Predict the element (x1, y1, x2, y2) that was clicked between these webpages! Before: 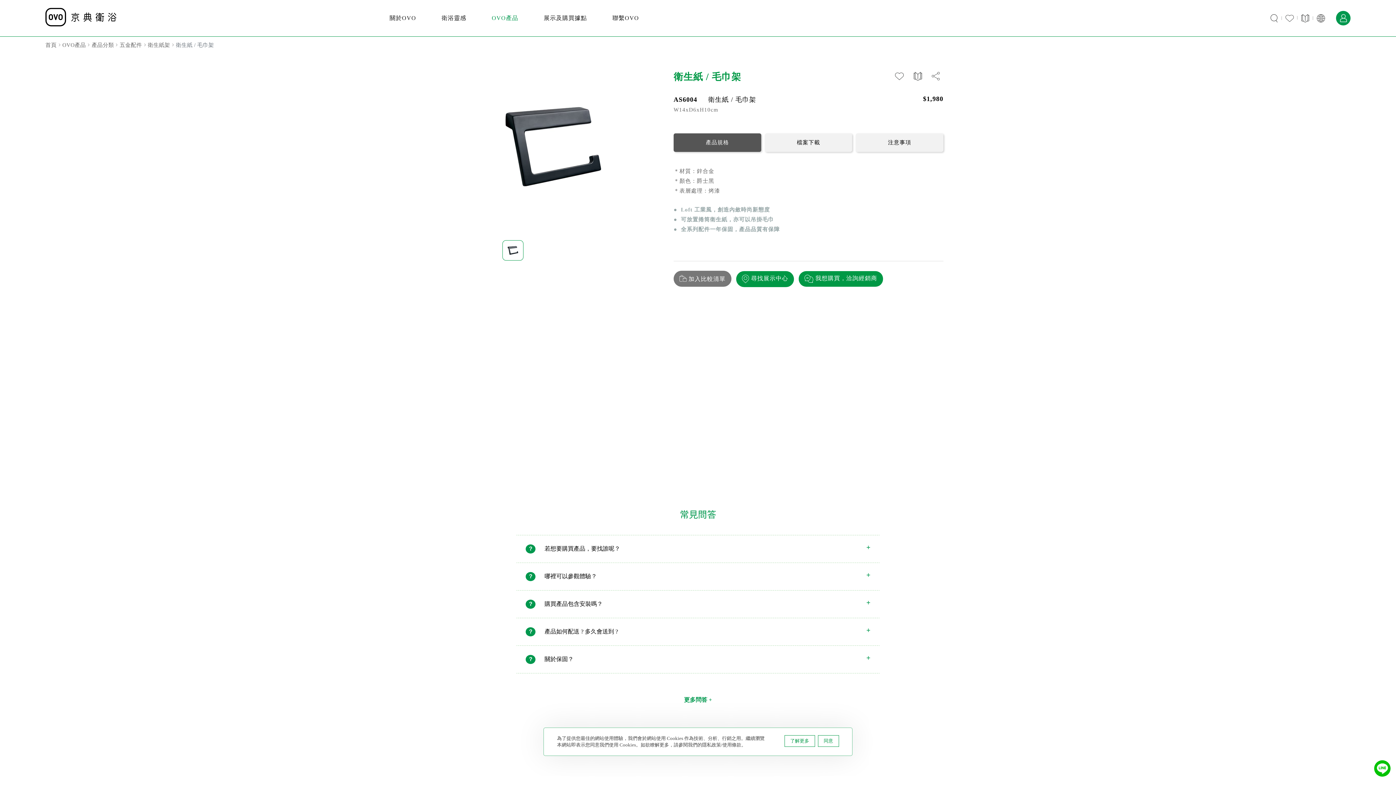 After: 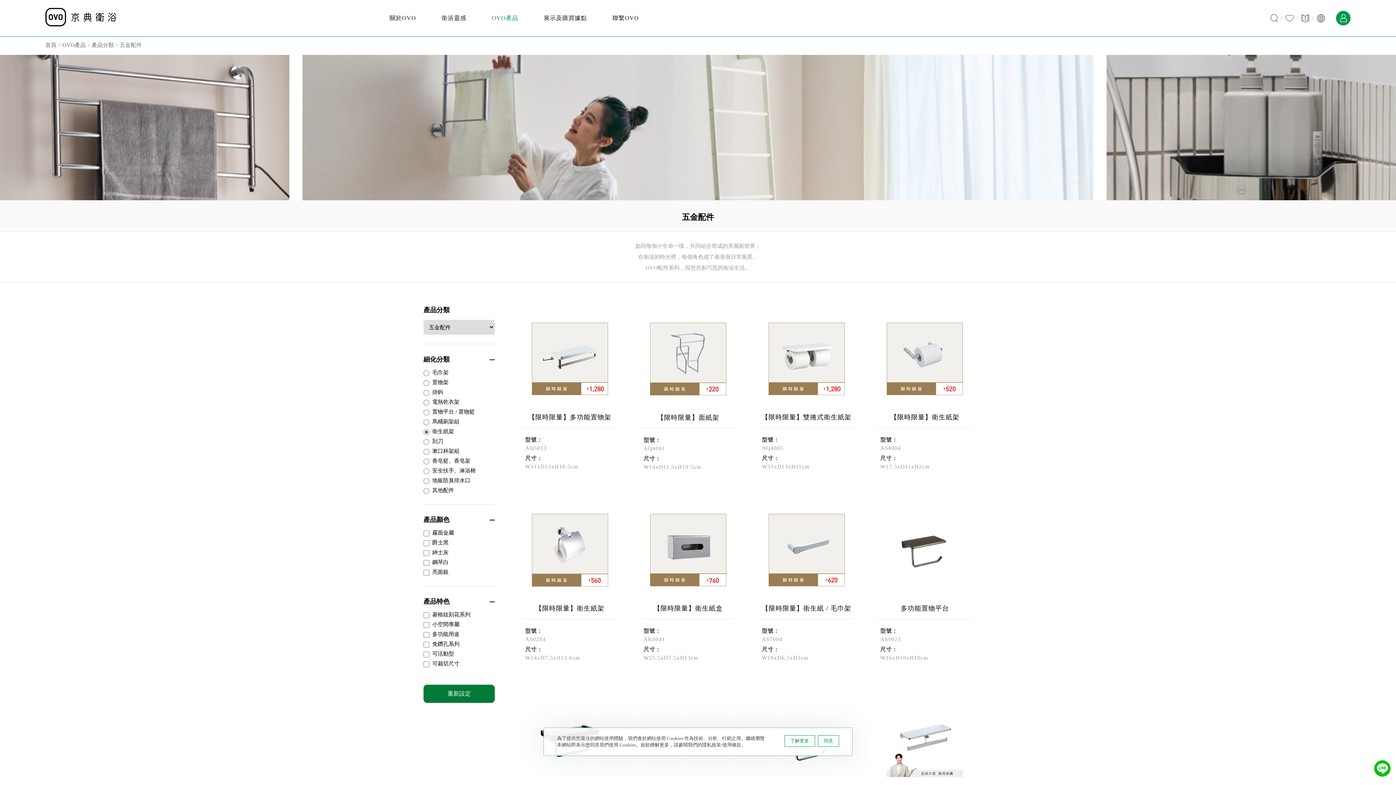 Action: bbox: (147, 42, 170, 48) label: 衛生紙架